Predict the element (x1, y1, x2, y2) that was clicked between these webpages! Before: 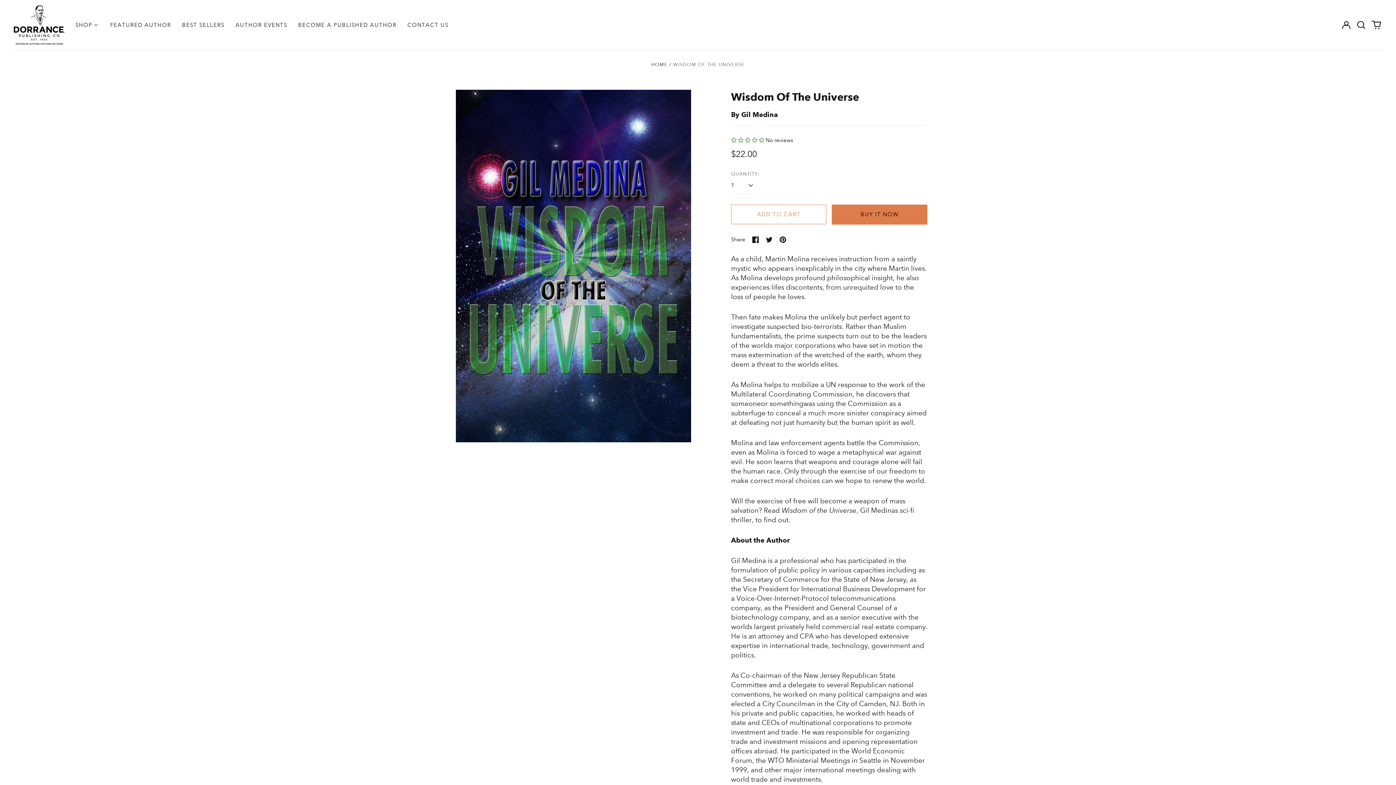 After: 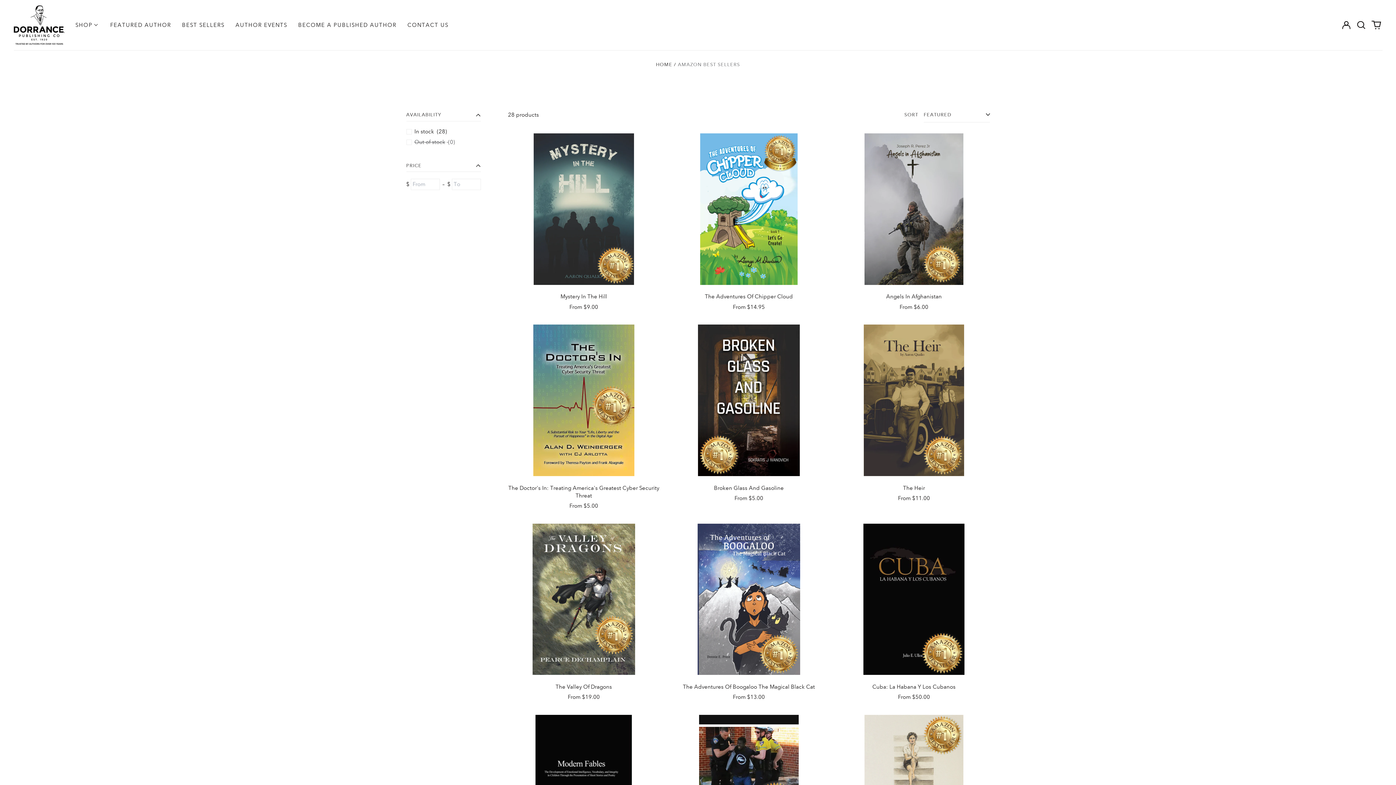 Action: bbox: (176, 18, 230, 31) label: BEST SELLERS